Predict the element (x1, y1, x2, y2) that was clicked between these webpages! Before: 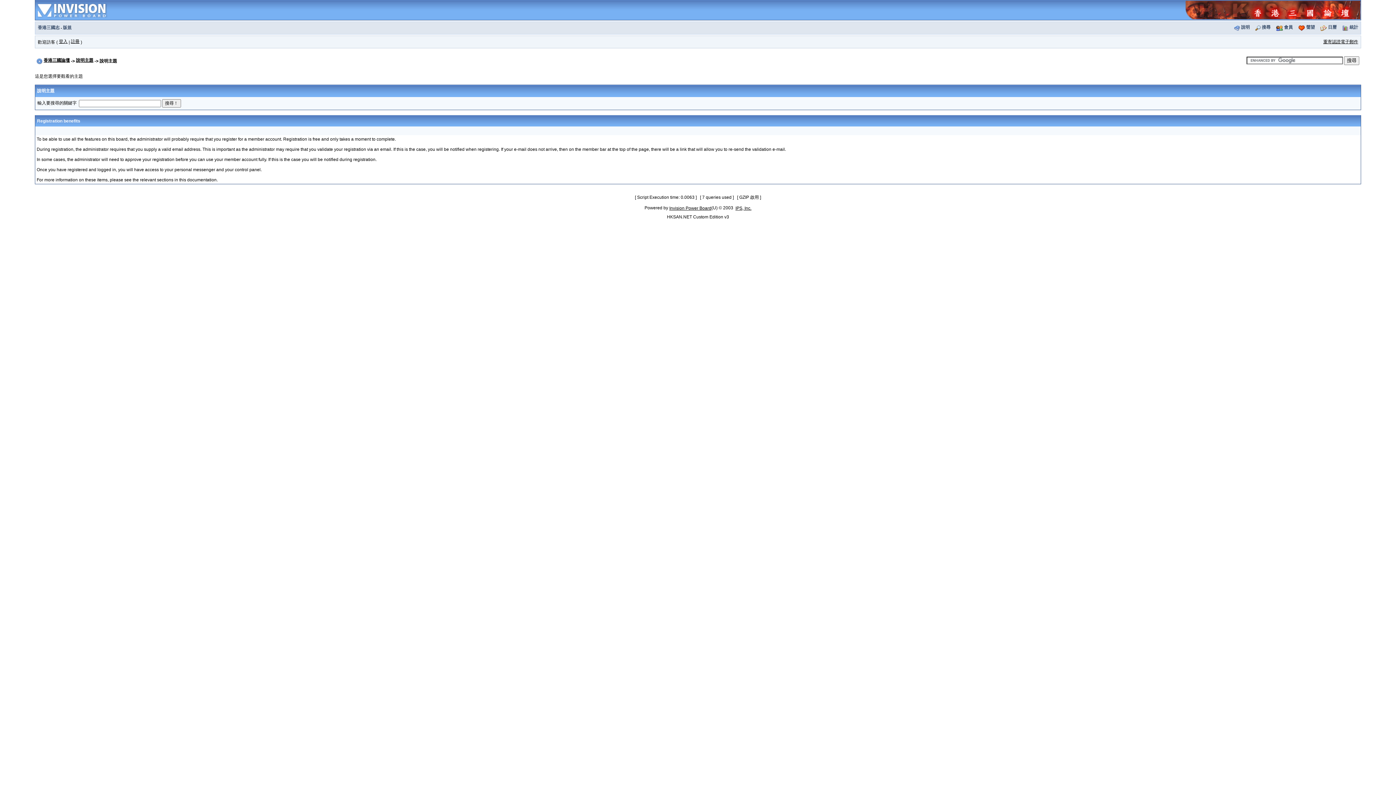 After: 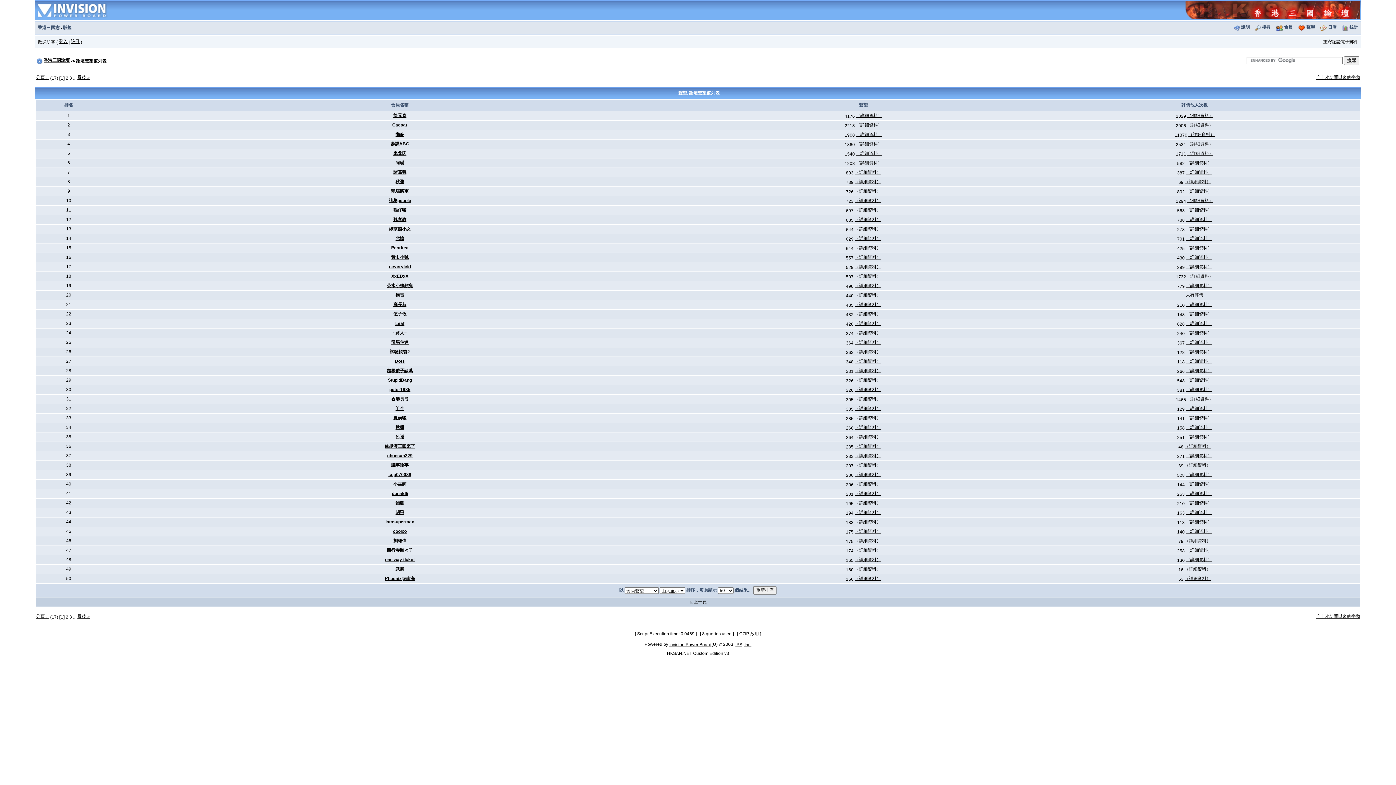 Action: label: 聲望 bbox: (1306, 24, 1315, 29)